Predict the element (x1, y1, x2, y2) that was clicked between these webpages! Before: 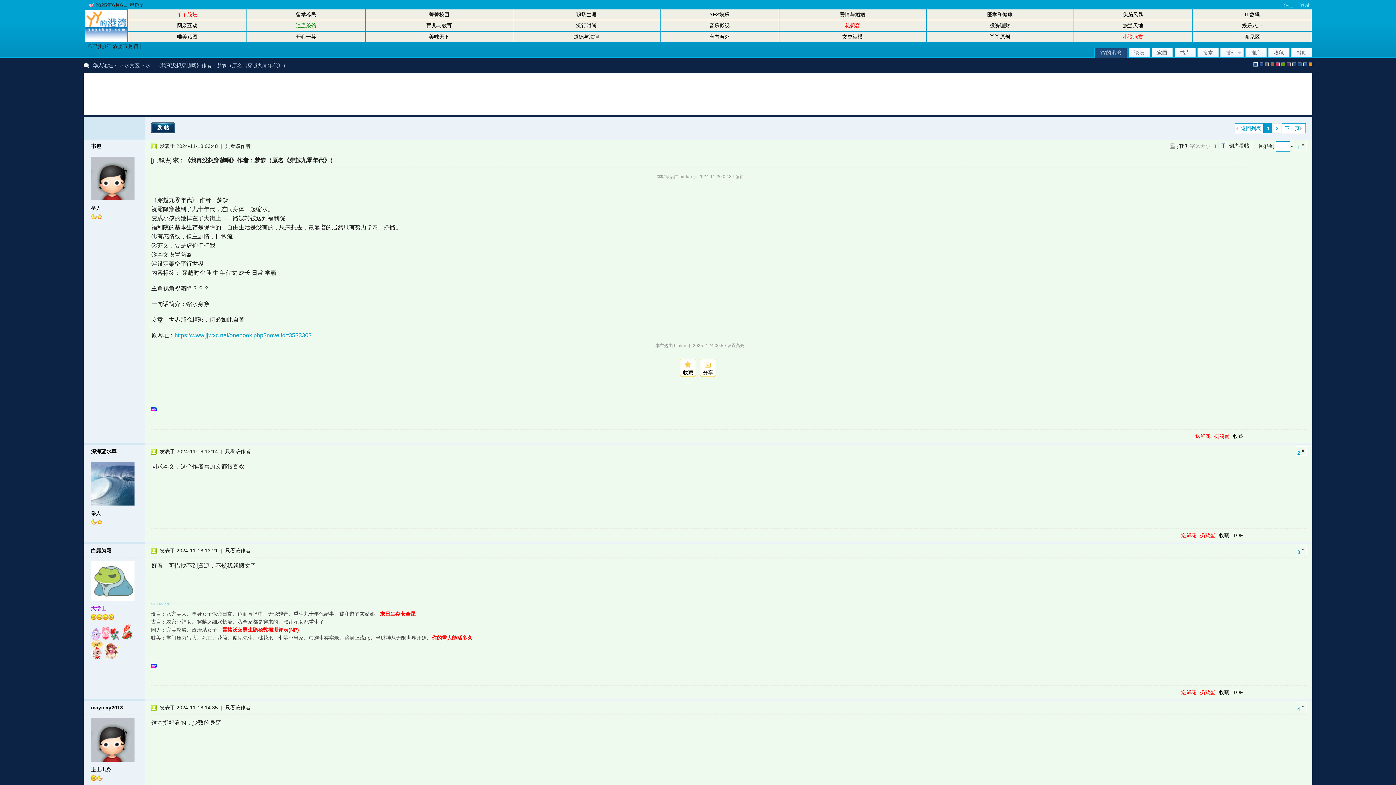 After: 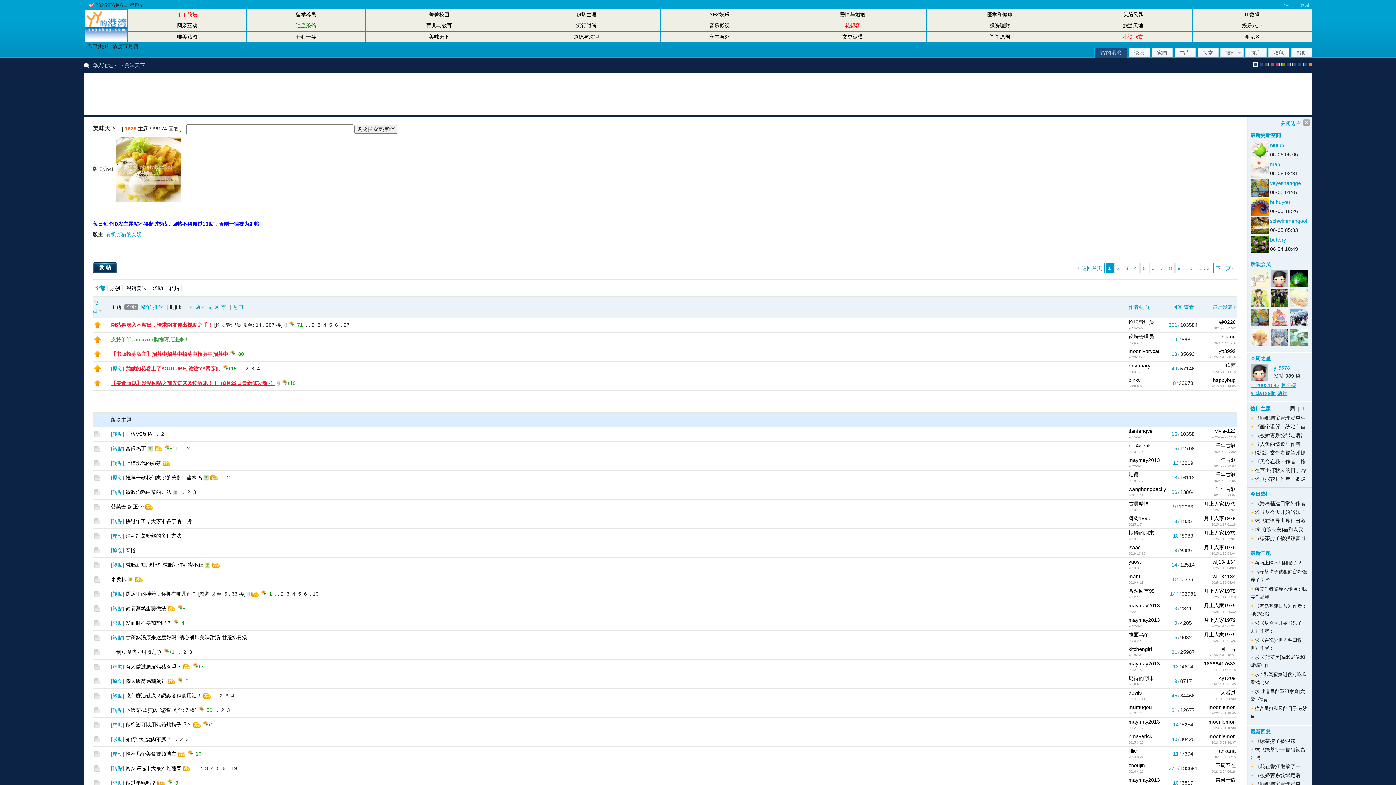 Action: label: 美味天下 bbox: (429, 33, 449, 39)